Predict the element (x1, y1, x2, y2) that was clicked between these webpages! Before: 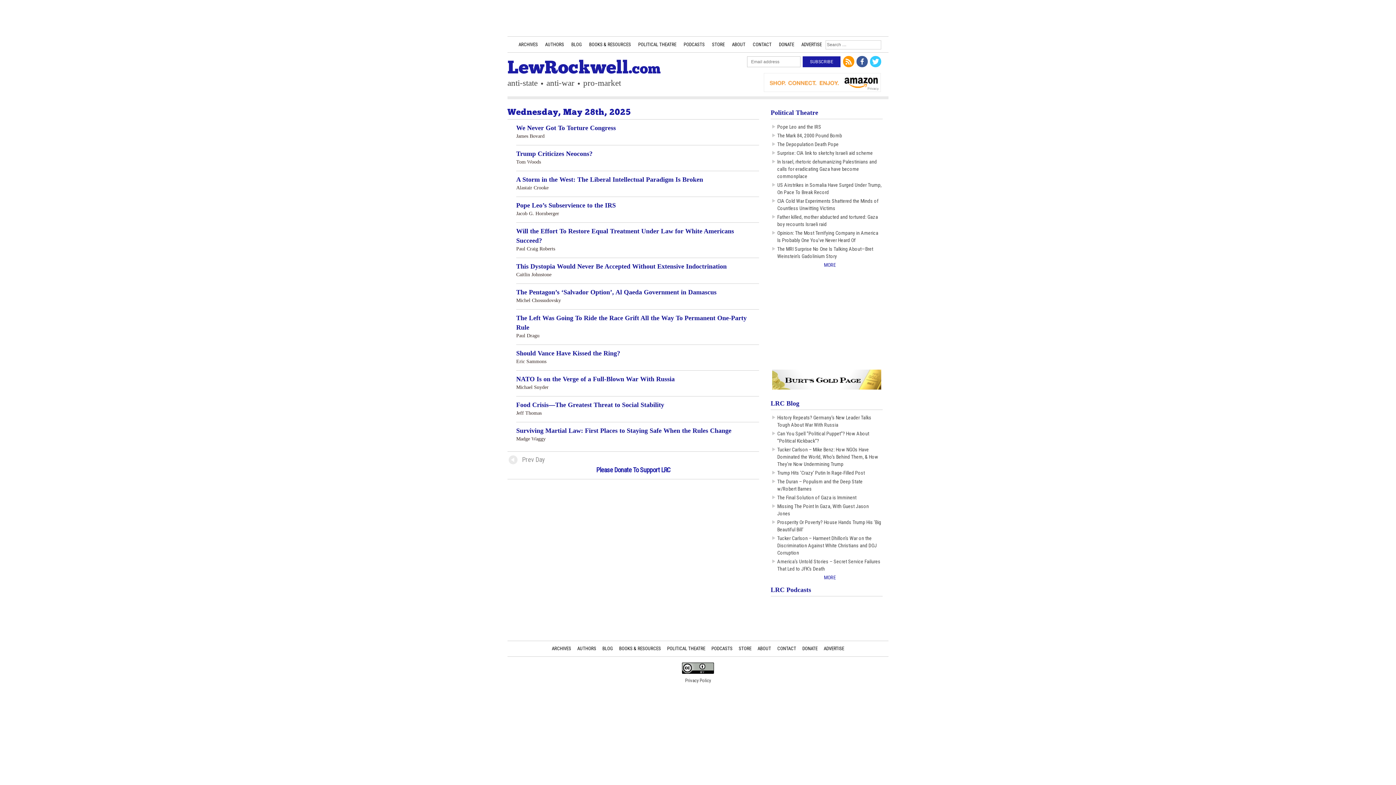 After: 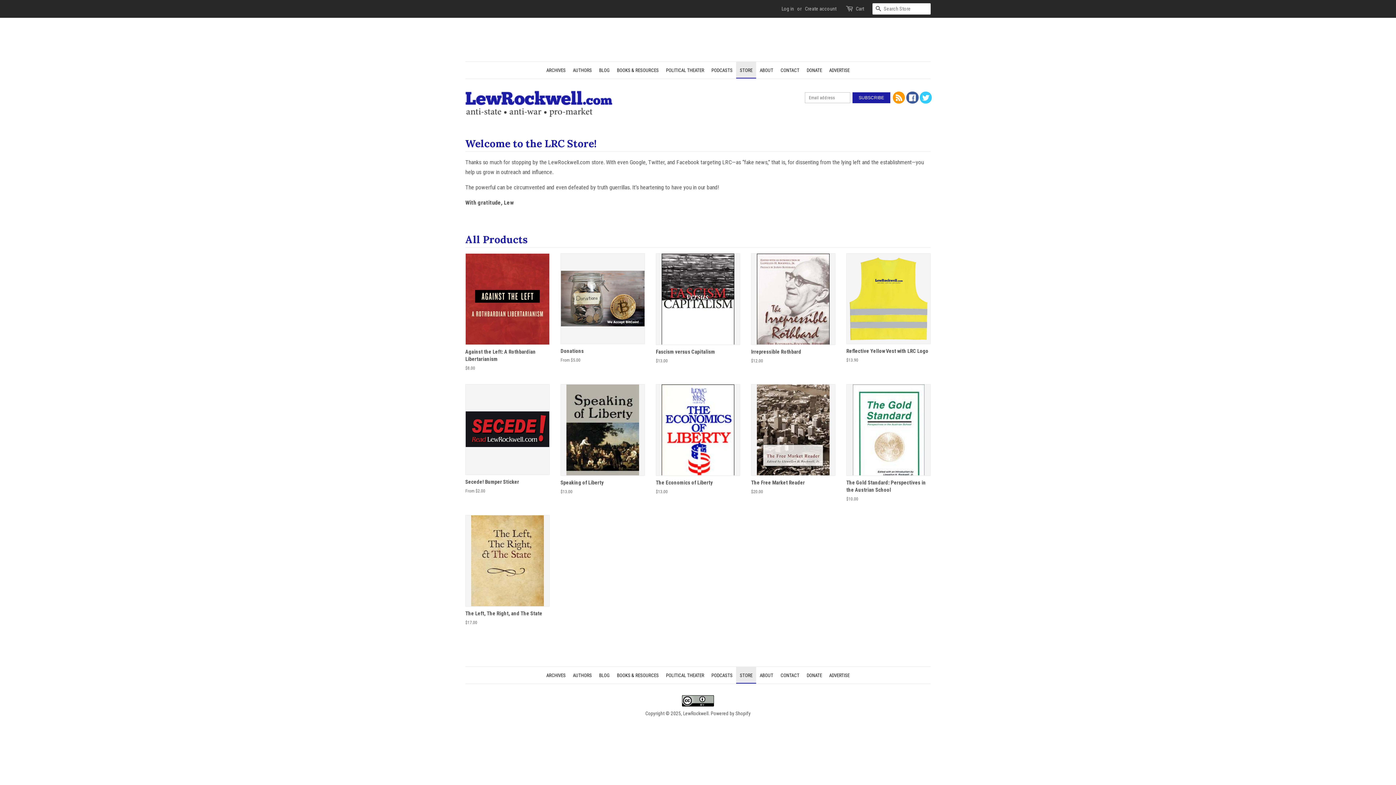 Action: label: STORE bbox: (736, 641, 754, 656)